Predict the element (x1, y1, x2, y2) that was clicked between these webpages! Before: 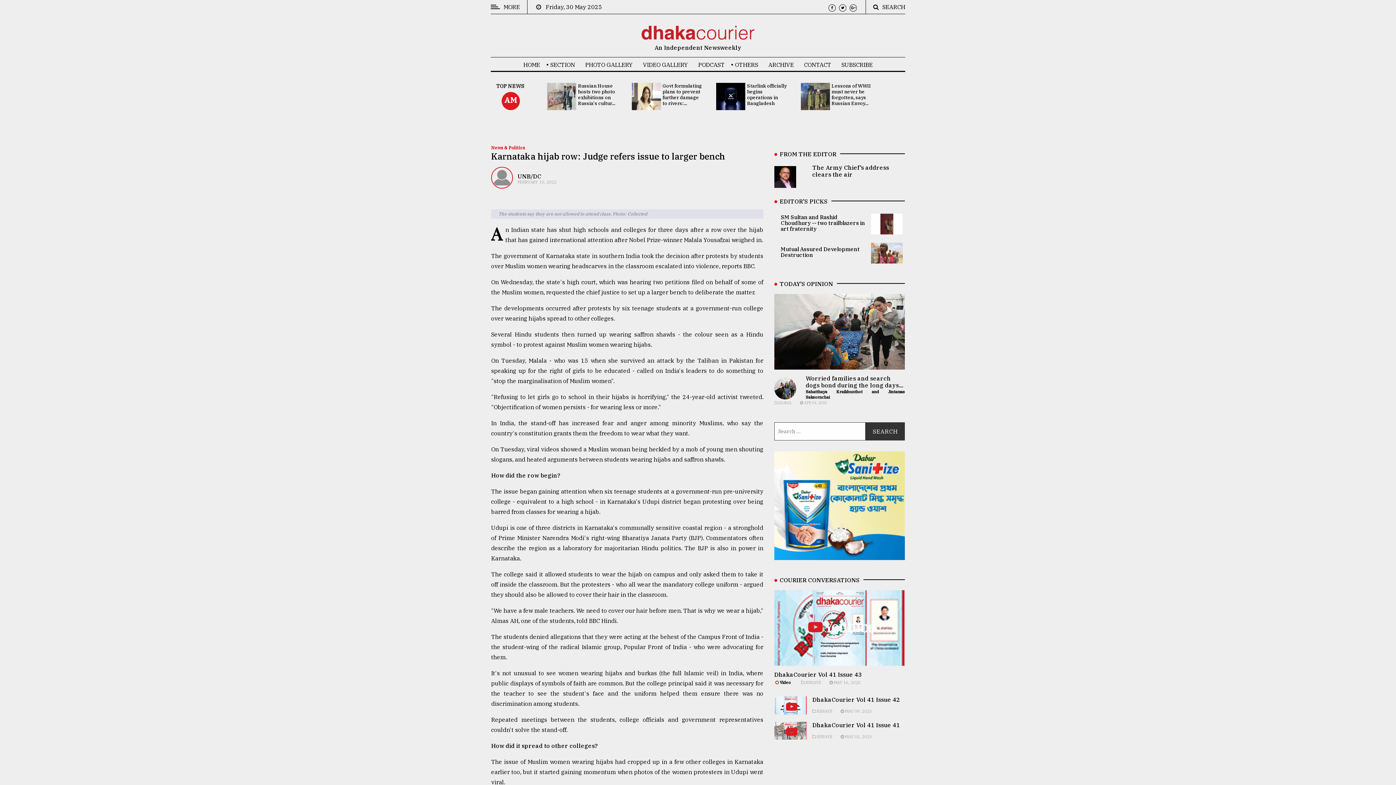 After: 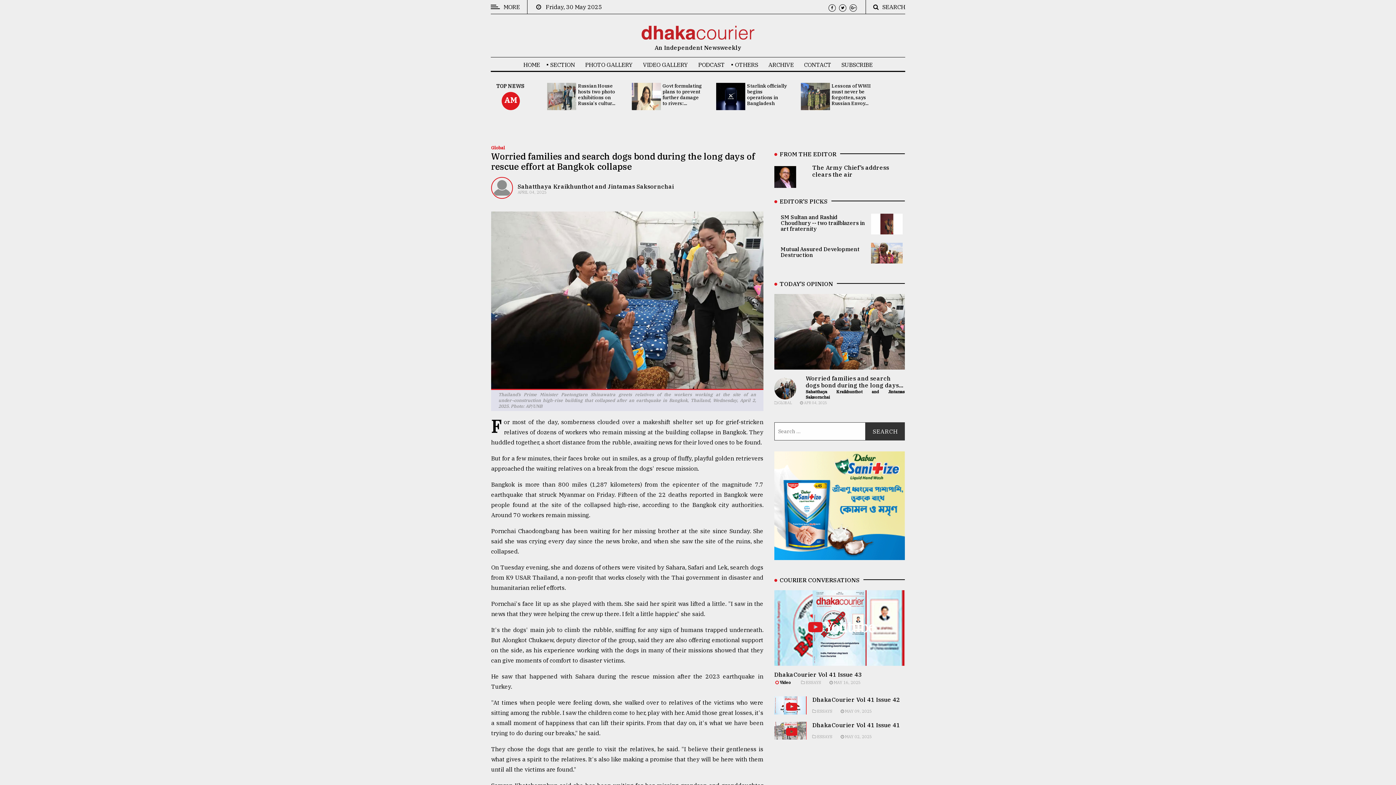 Action: bbox: (774, 327, 905, 334)